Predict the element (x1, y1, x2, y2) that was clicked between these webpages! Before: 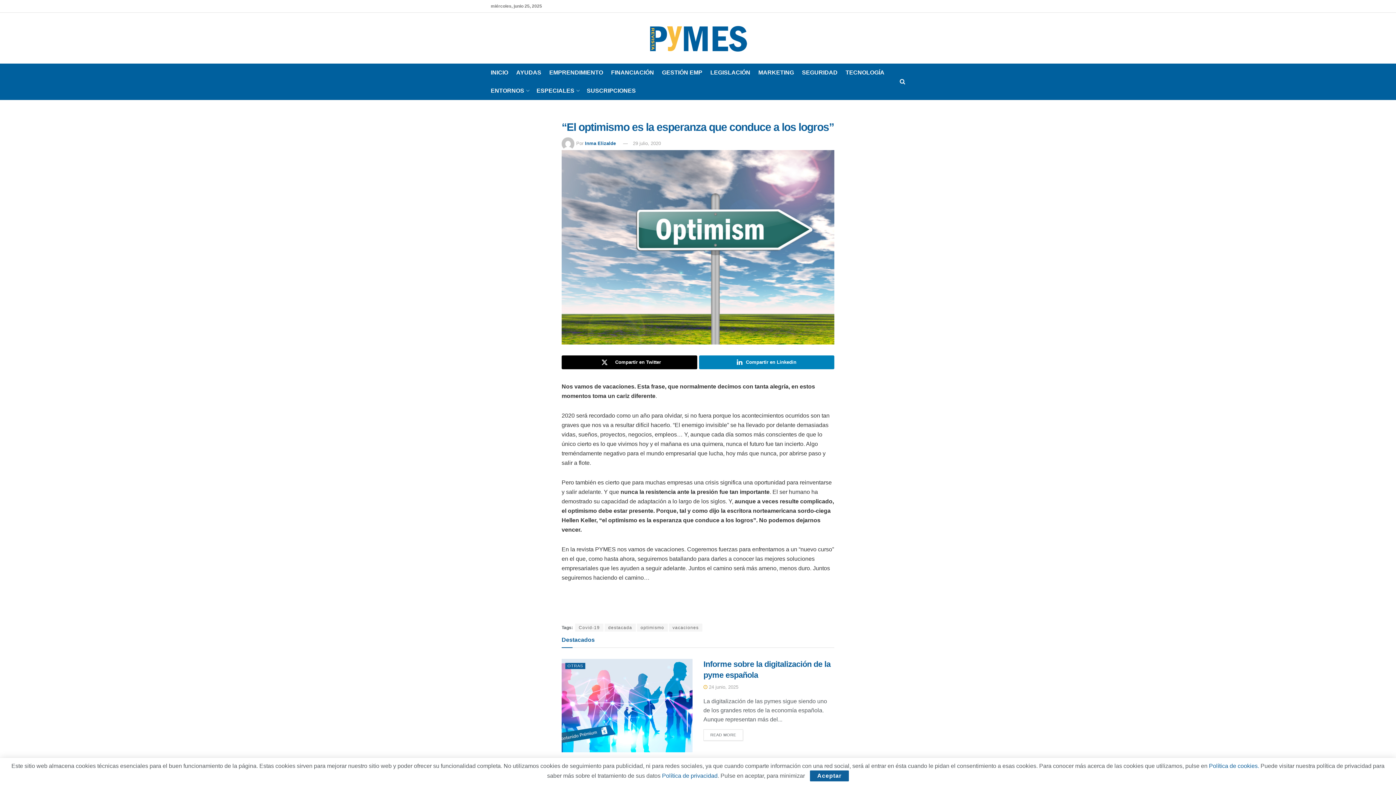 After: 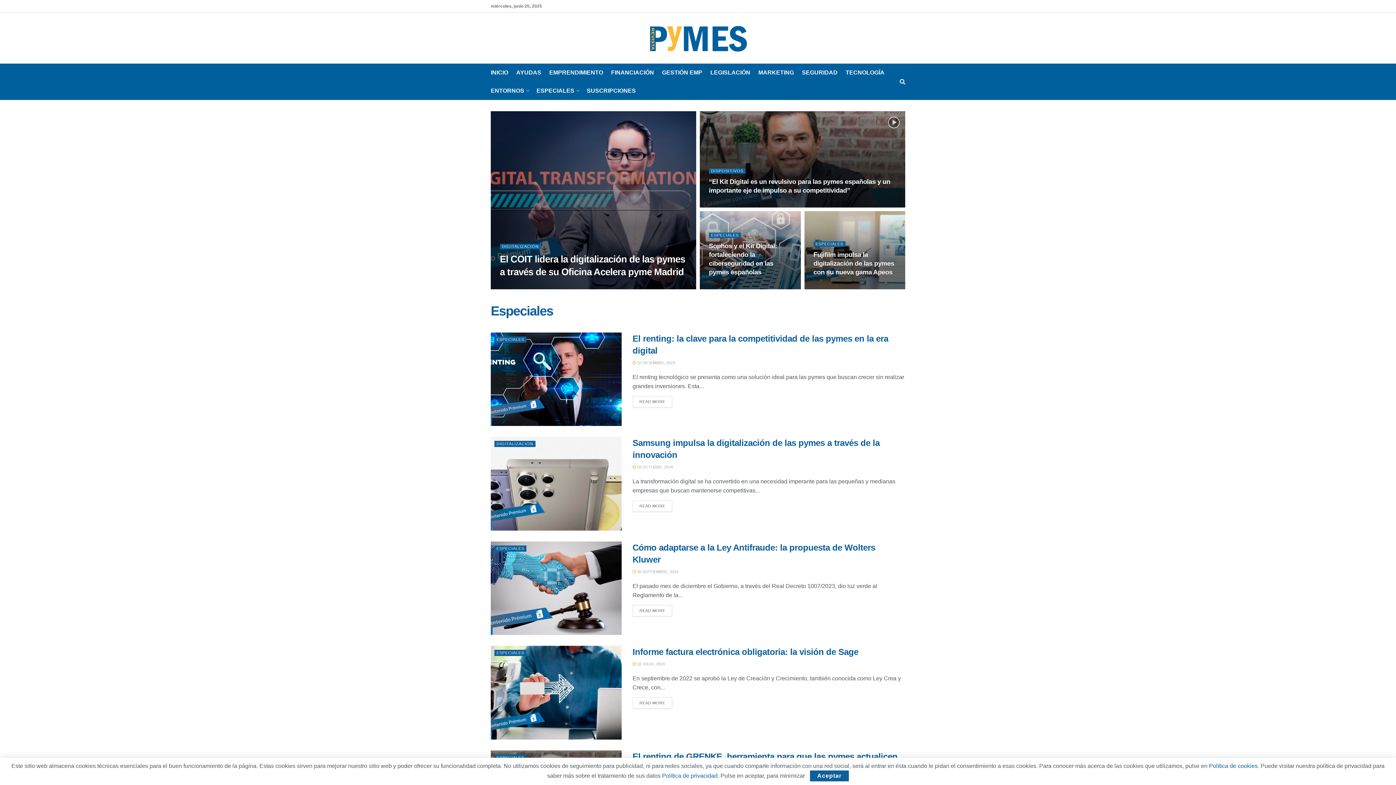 Action: bbox: (536, 85, 578, 96) label: ESPECIALES